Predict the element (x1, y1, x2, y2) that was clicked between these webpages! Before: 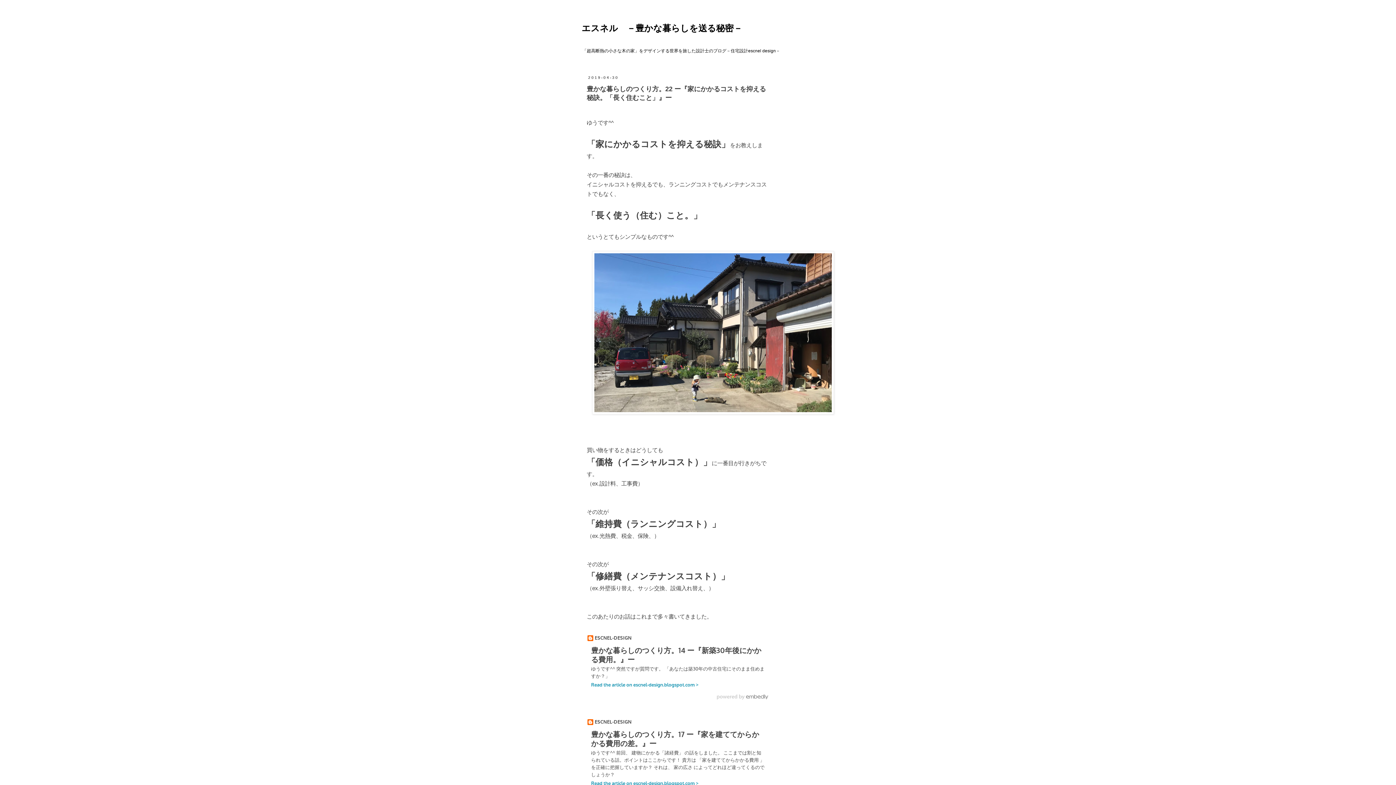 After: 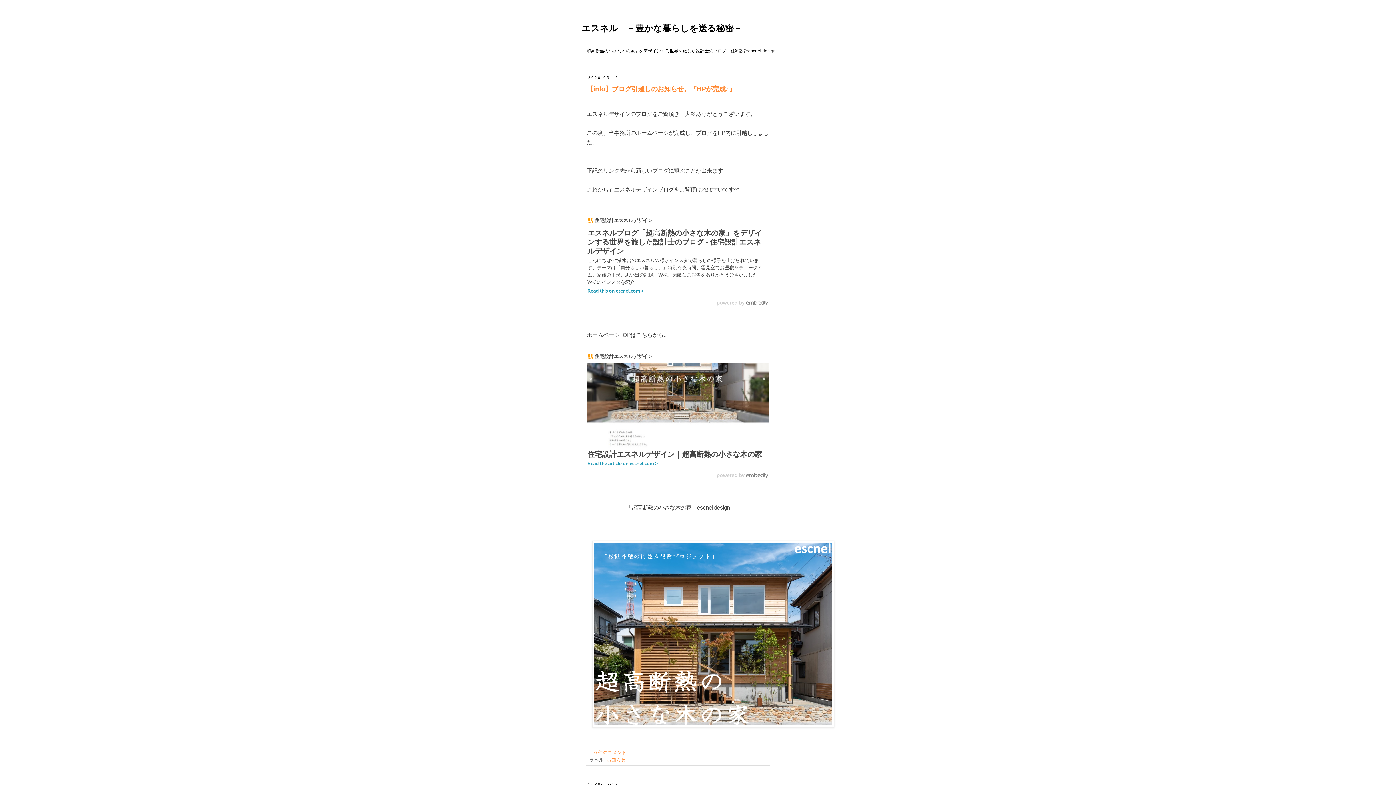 Action: bbox: (581, 23, 742, 33) label: エスネル　－豊かな暮らしを送る秘密－